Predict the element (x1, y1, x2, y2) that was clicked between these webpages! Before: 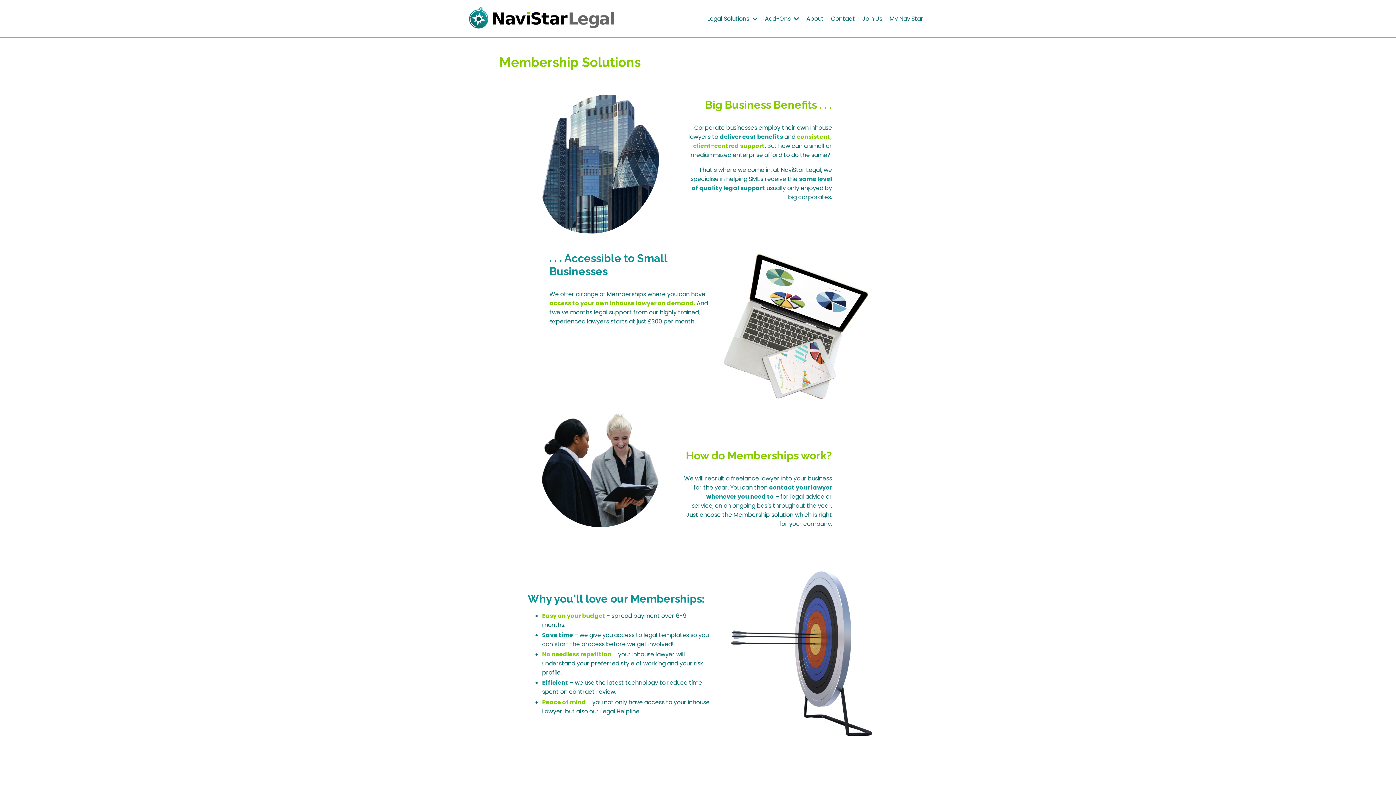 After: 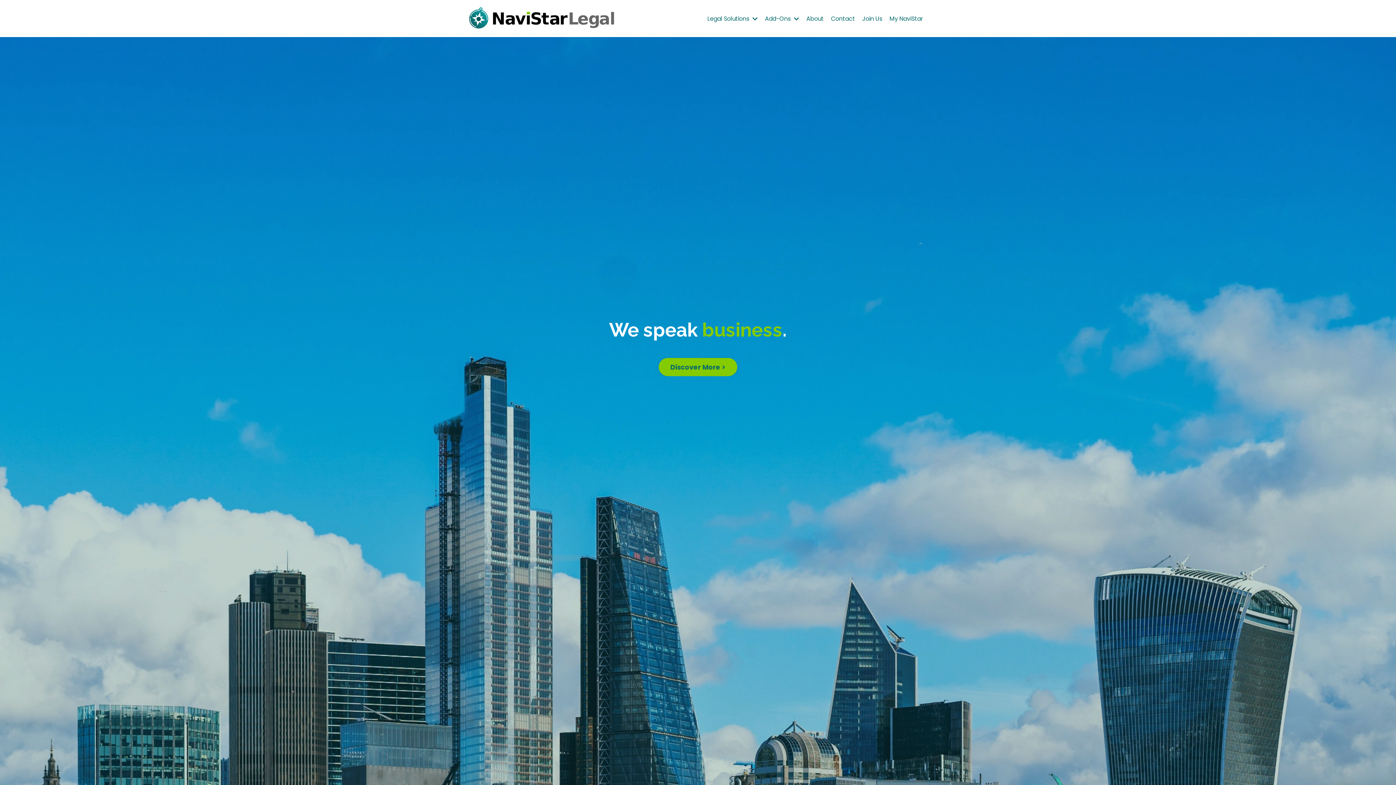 Action: bbox: (469, 7, 614, 28)